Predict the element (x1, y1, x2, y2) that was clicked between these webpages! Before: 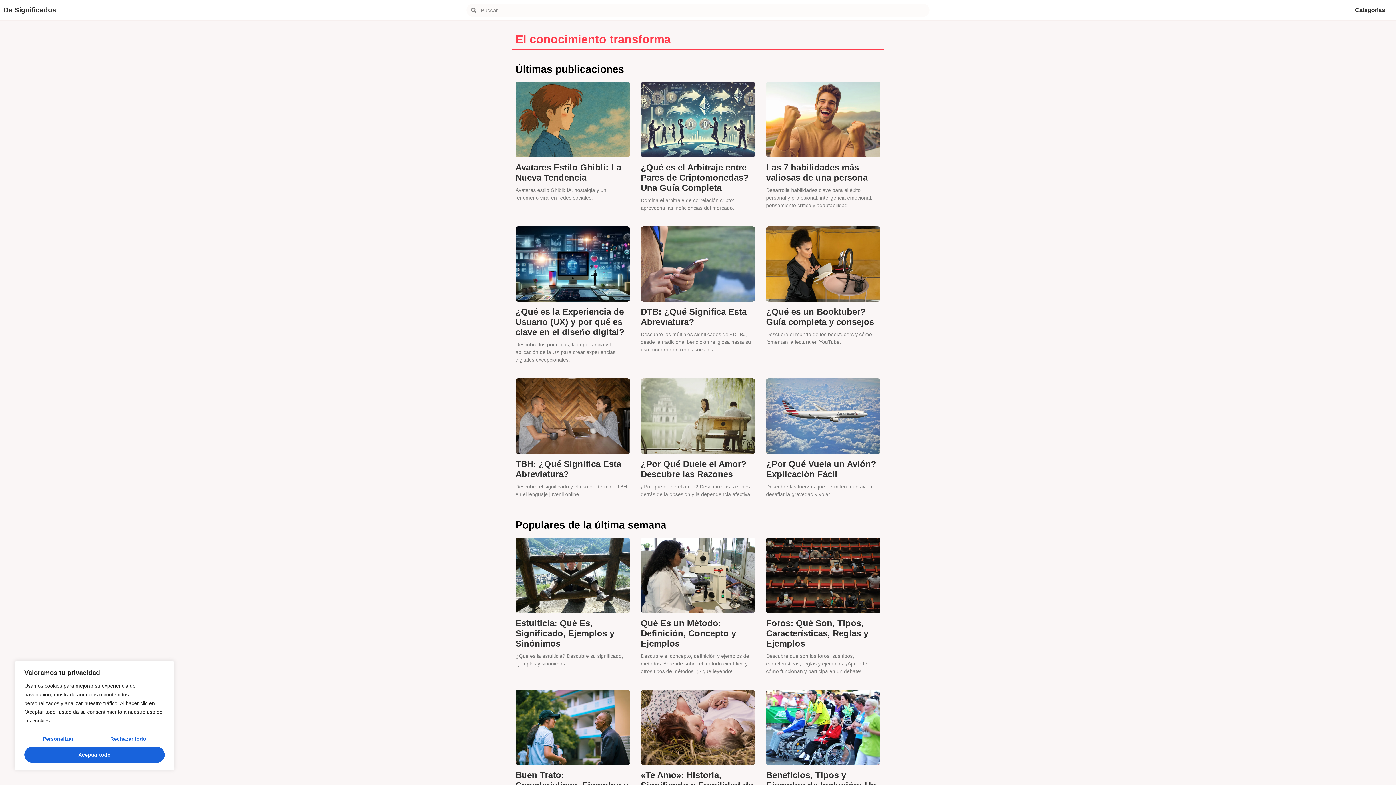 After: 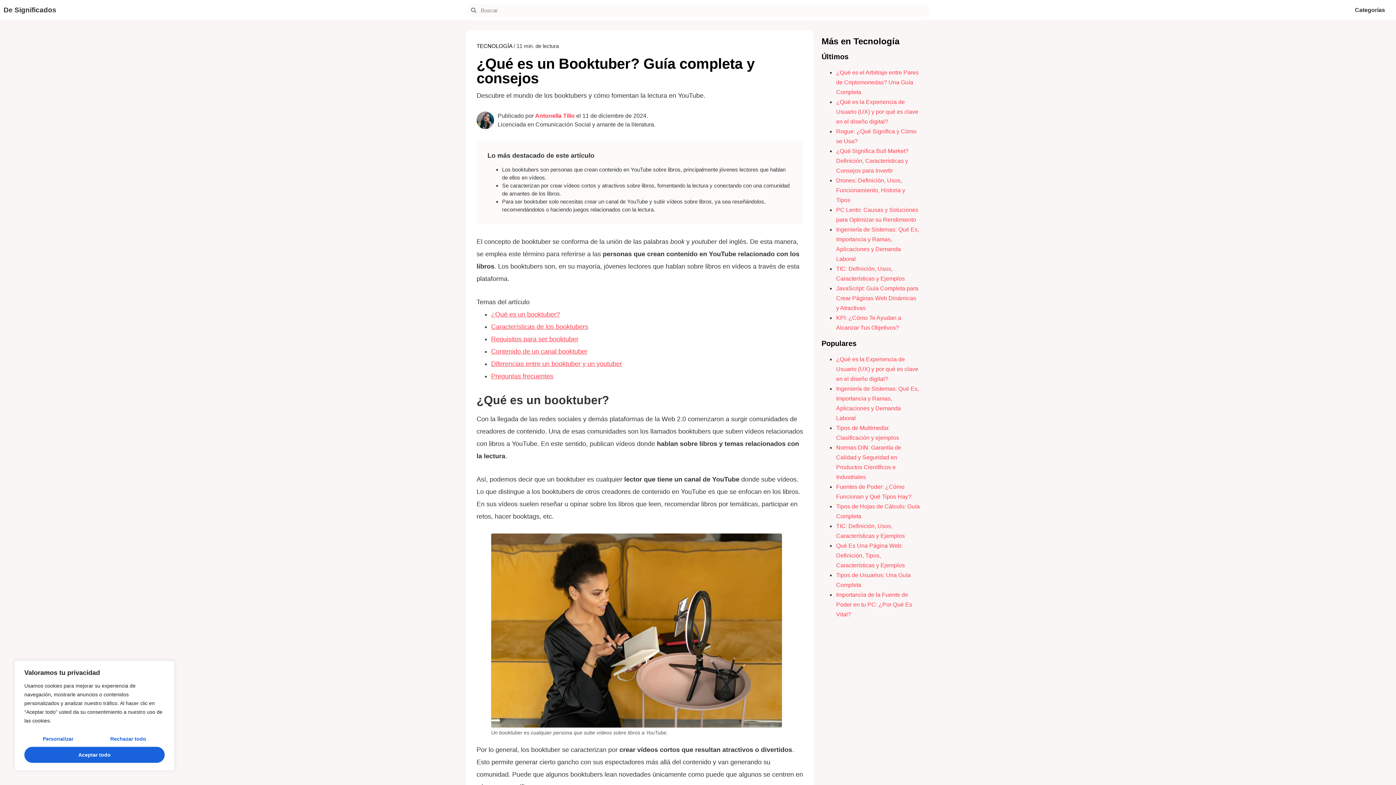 Action: bbox: (766, 226, 880, 301)